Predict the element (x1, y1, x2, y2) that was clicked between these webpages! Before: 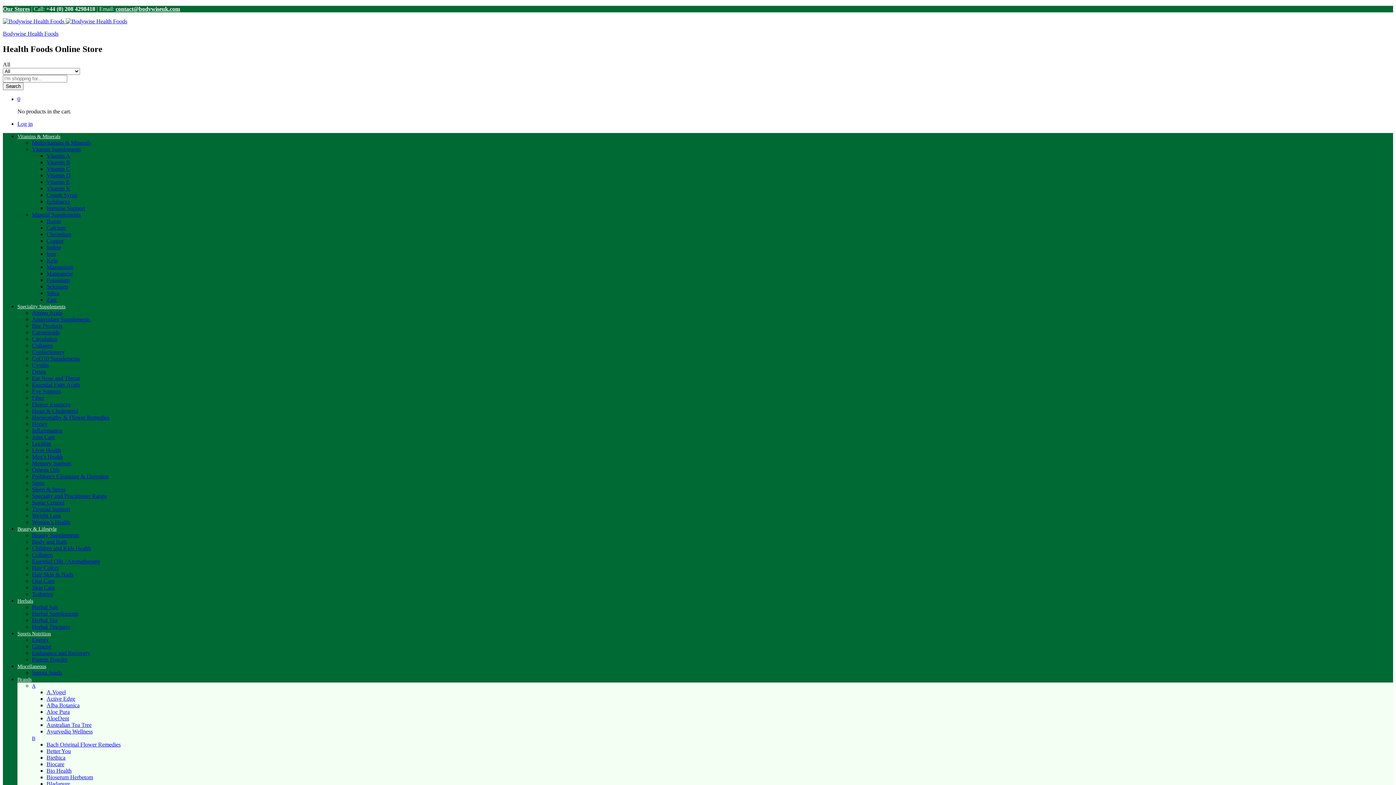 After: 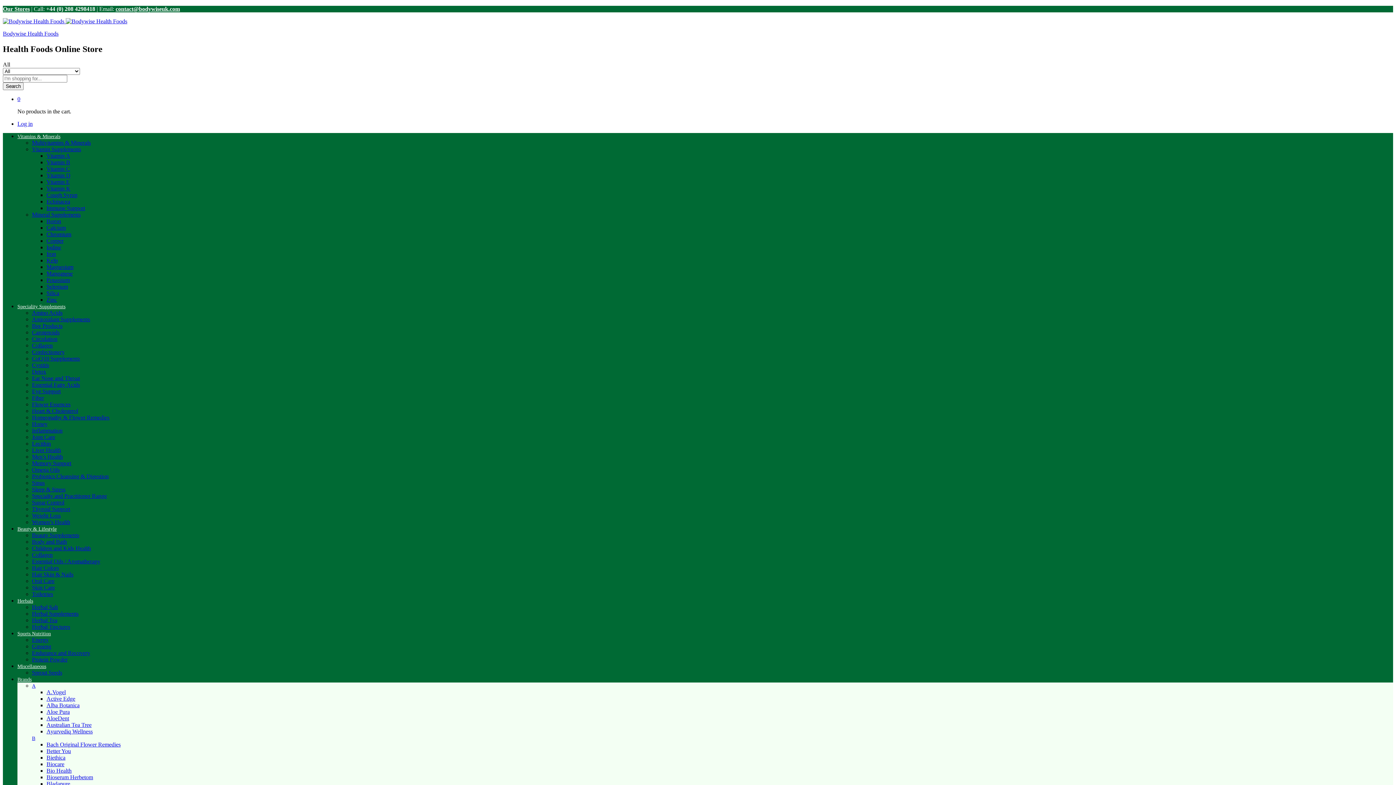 Action: label: Oral Care bbox: (32, 578, 54, 584)